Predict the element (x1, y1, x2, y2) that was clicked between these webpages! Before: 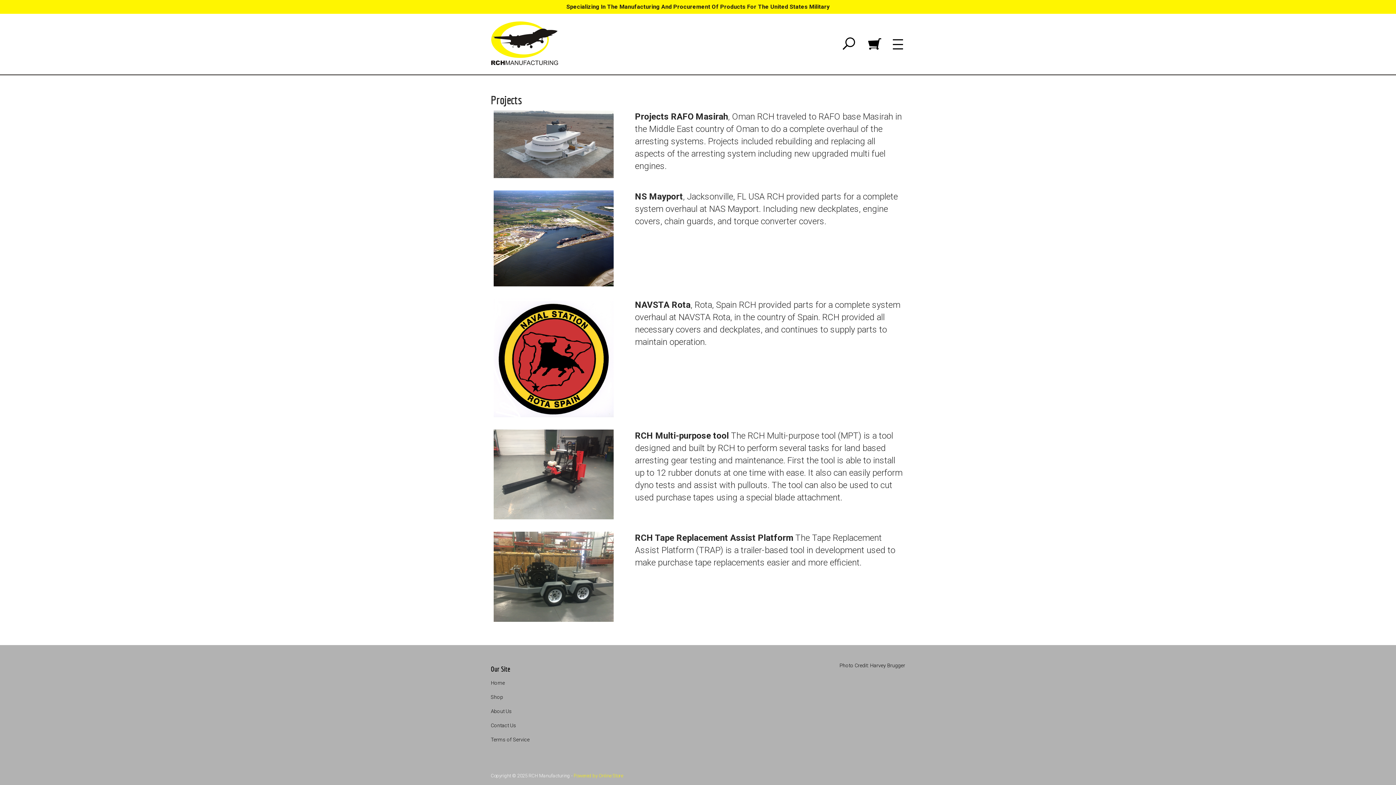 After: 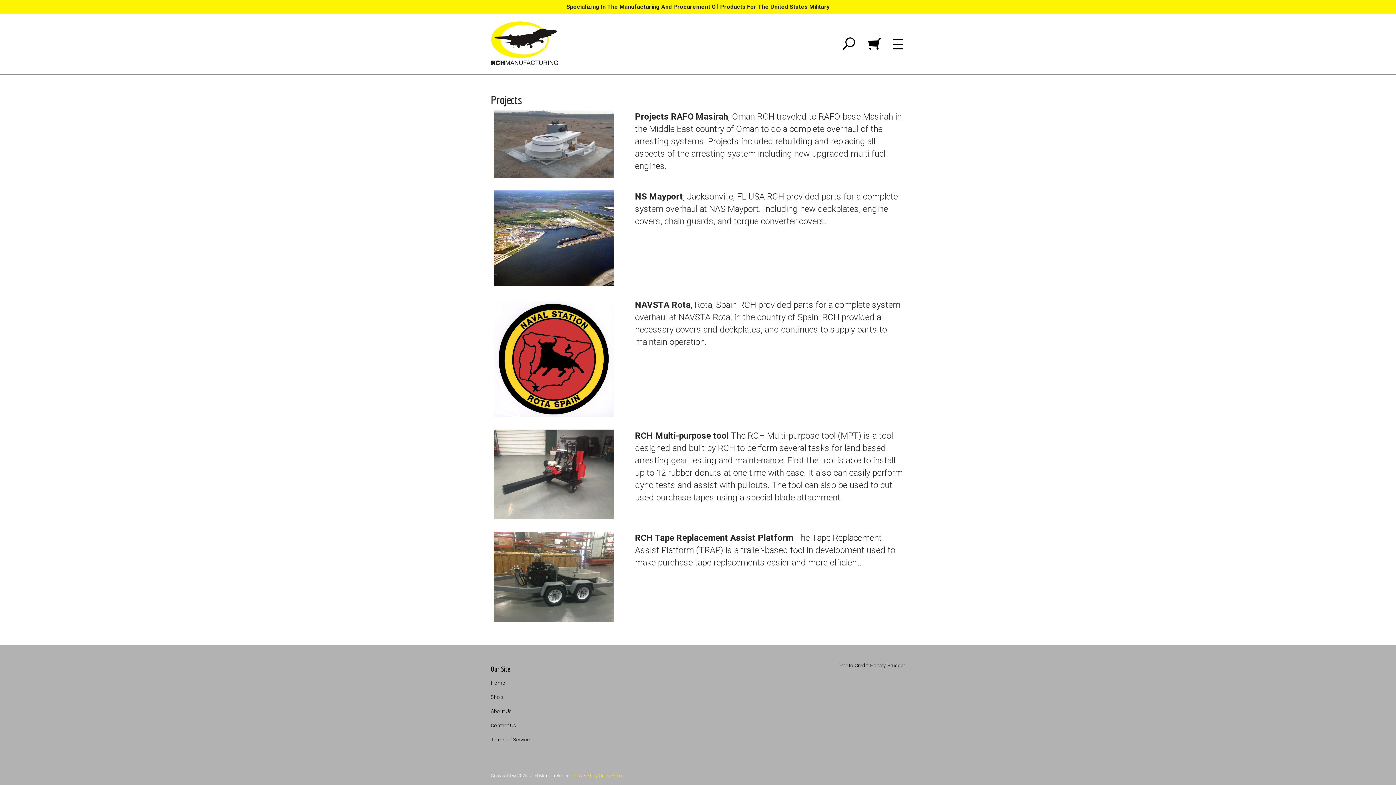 Action: bbox: (573, 773, 623, 778) label: Powered by Online Store